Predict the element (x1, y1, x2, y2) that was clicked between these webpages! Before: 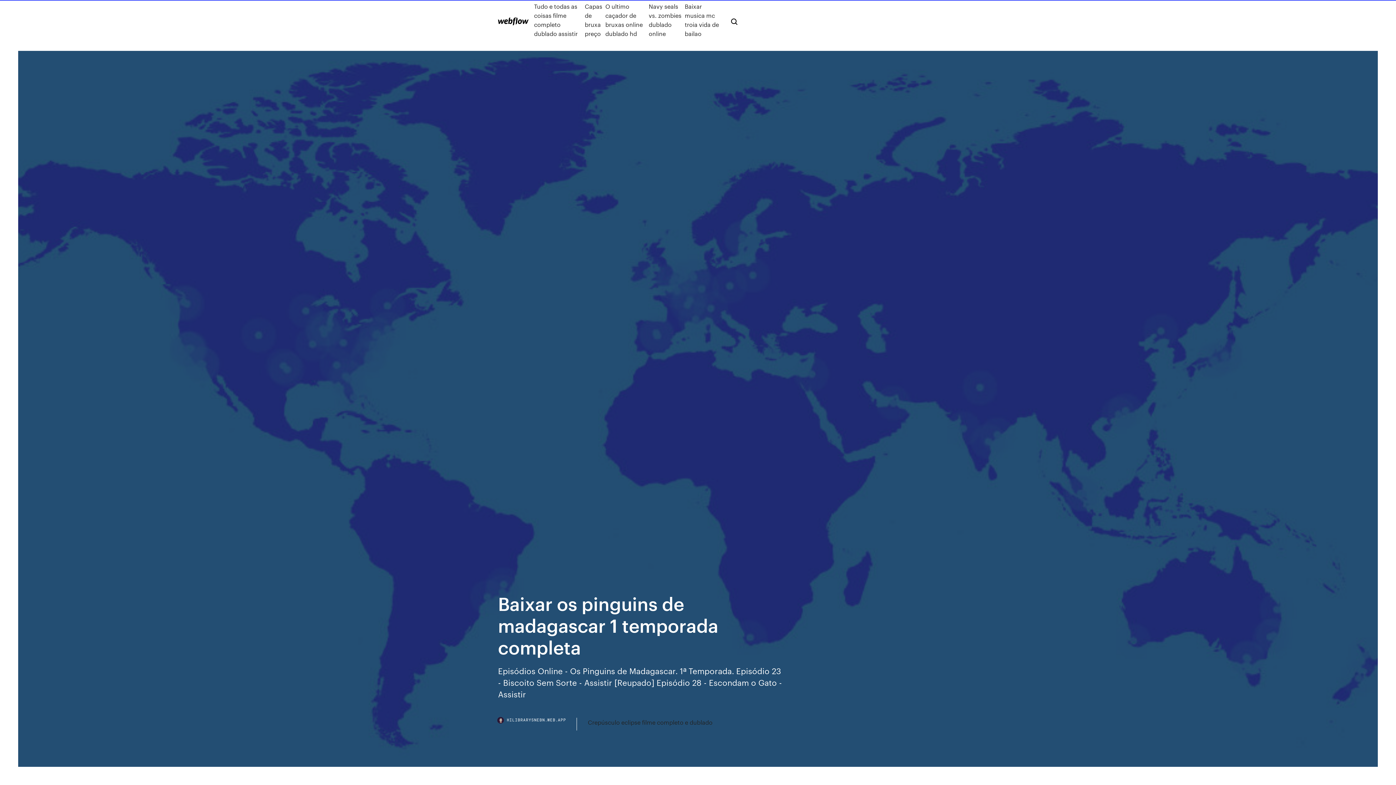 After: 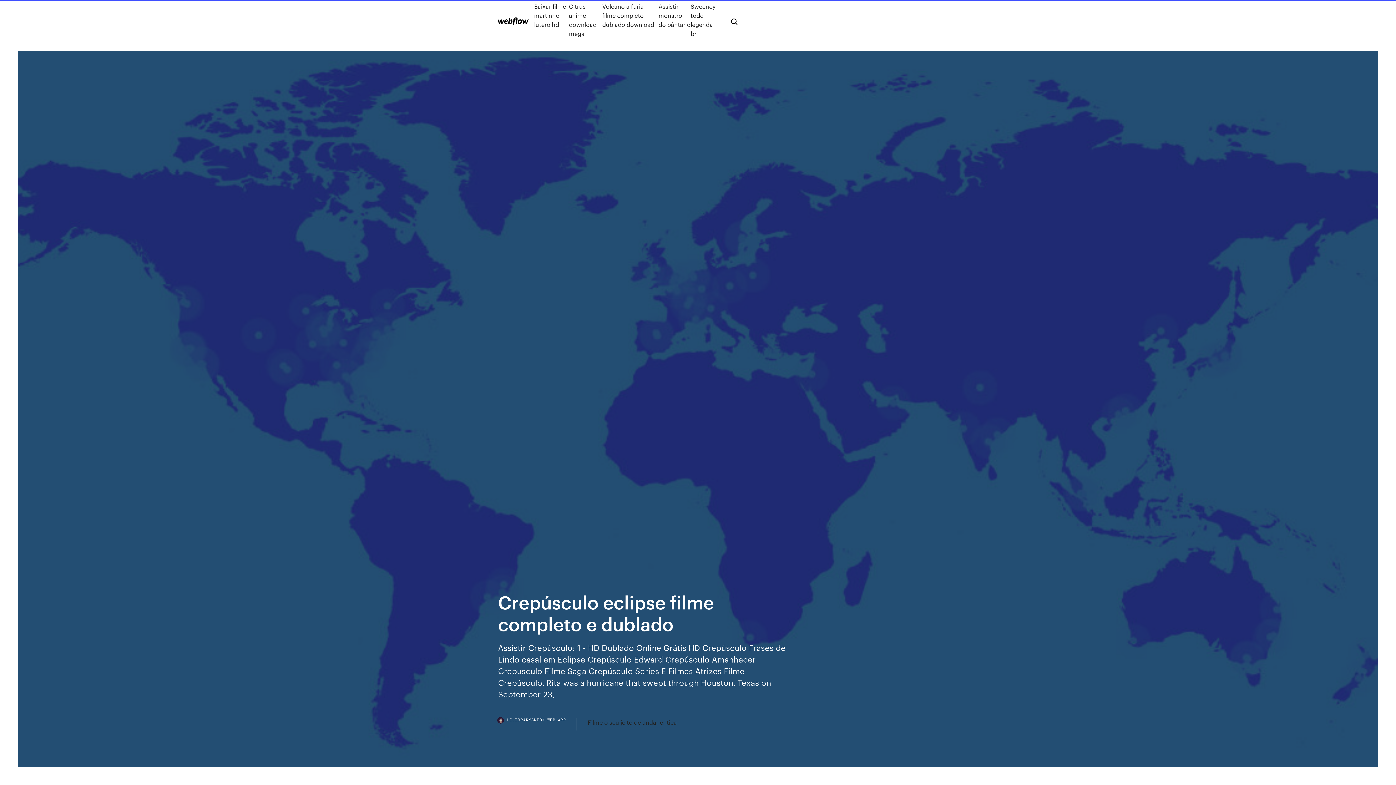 Action: bbox: (588, 718, 712, 727) label: Crepúsculo eclipse filme completo e dublado